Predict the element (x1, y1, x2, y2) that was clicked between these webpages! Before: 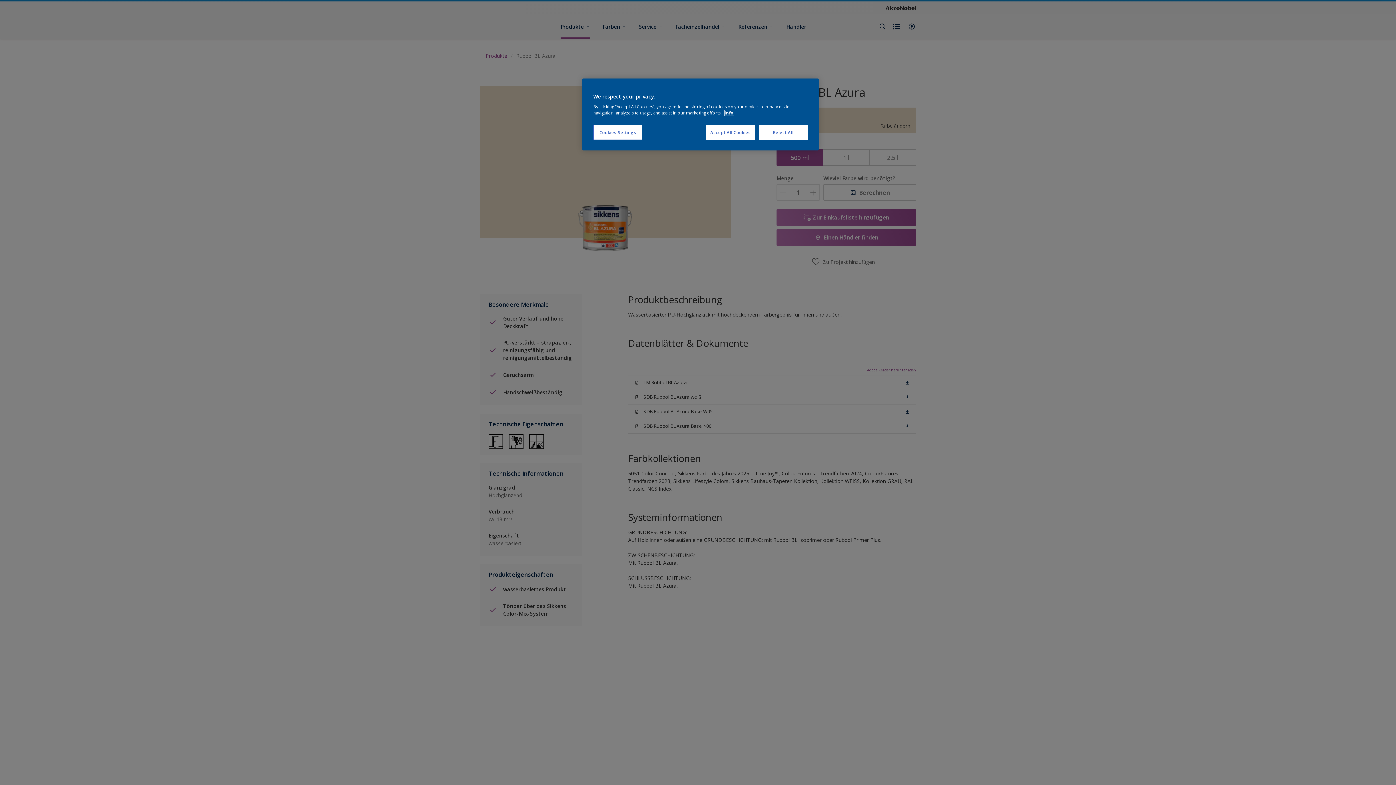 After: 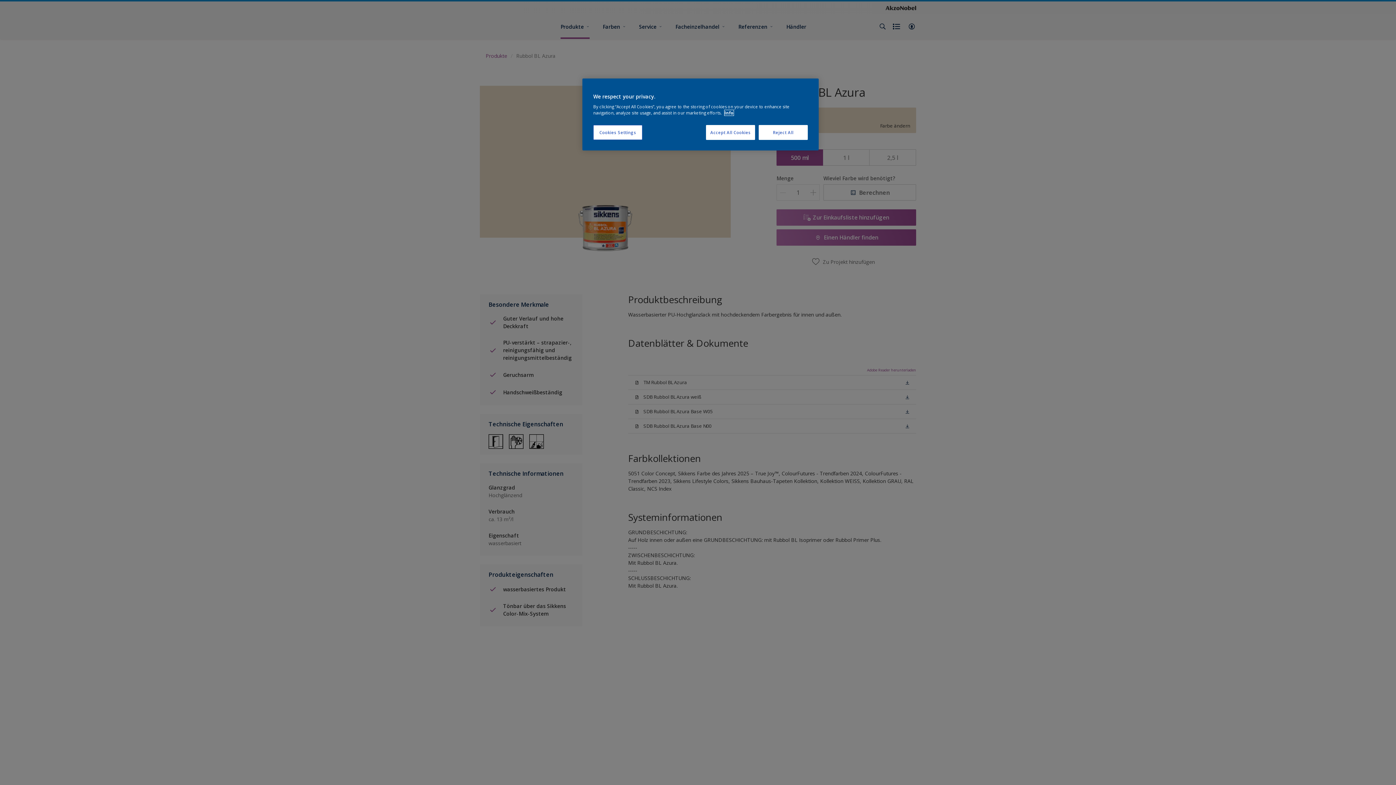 Action: bbox: (724, 110, 733, 115) label: More information about your privacy, opens in a new tab